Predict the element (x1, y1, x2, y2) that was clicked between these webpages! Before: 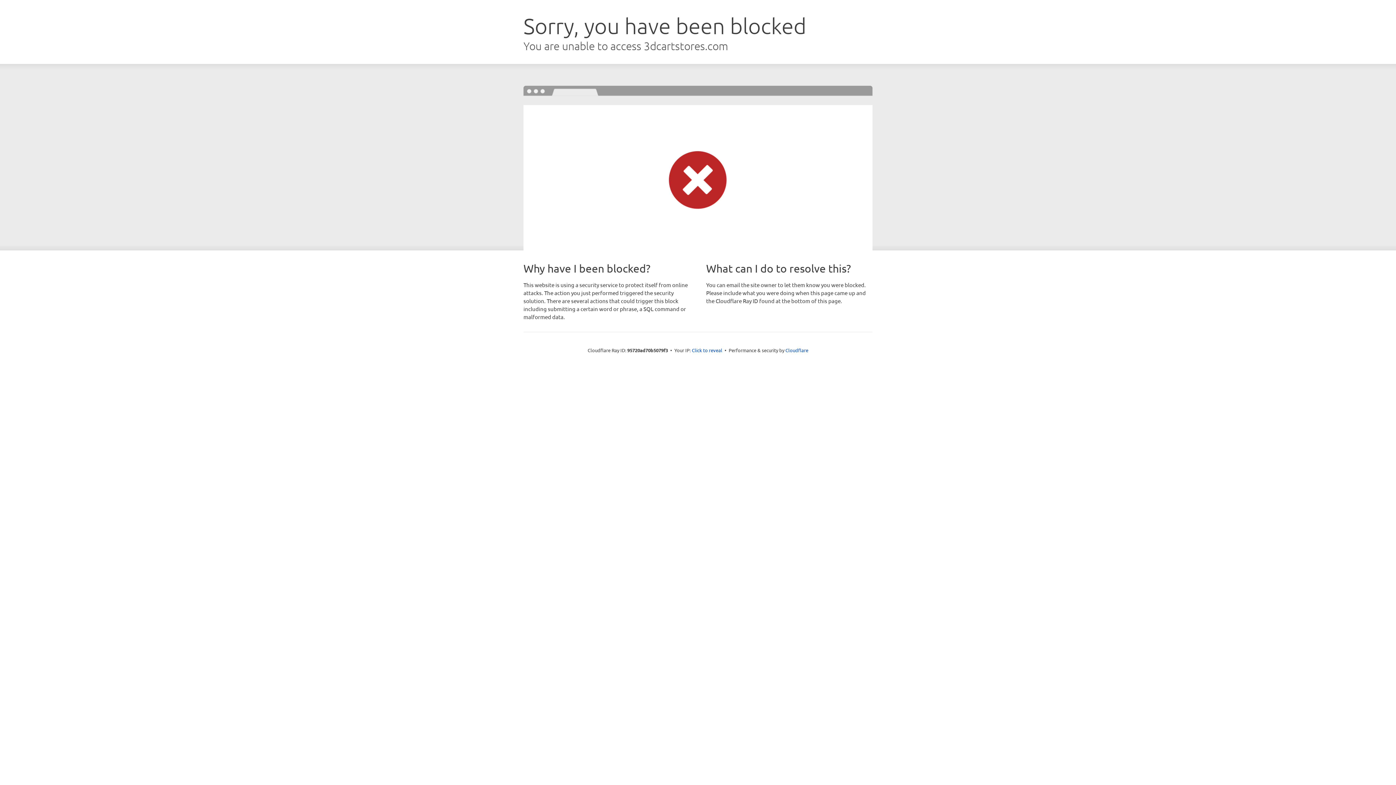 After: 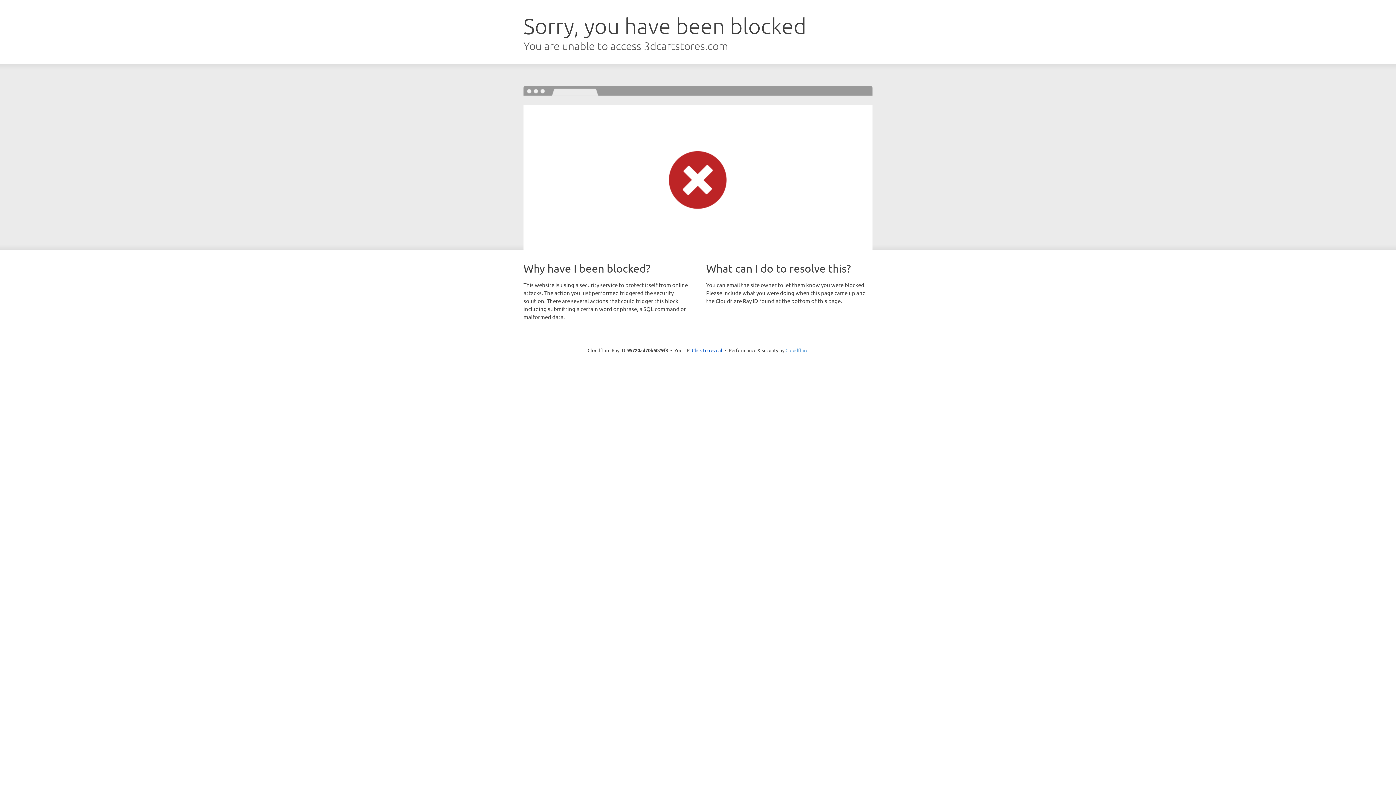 Action: label: Cloudflare bbox: (785, 347, 808, 353)